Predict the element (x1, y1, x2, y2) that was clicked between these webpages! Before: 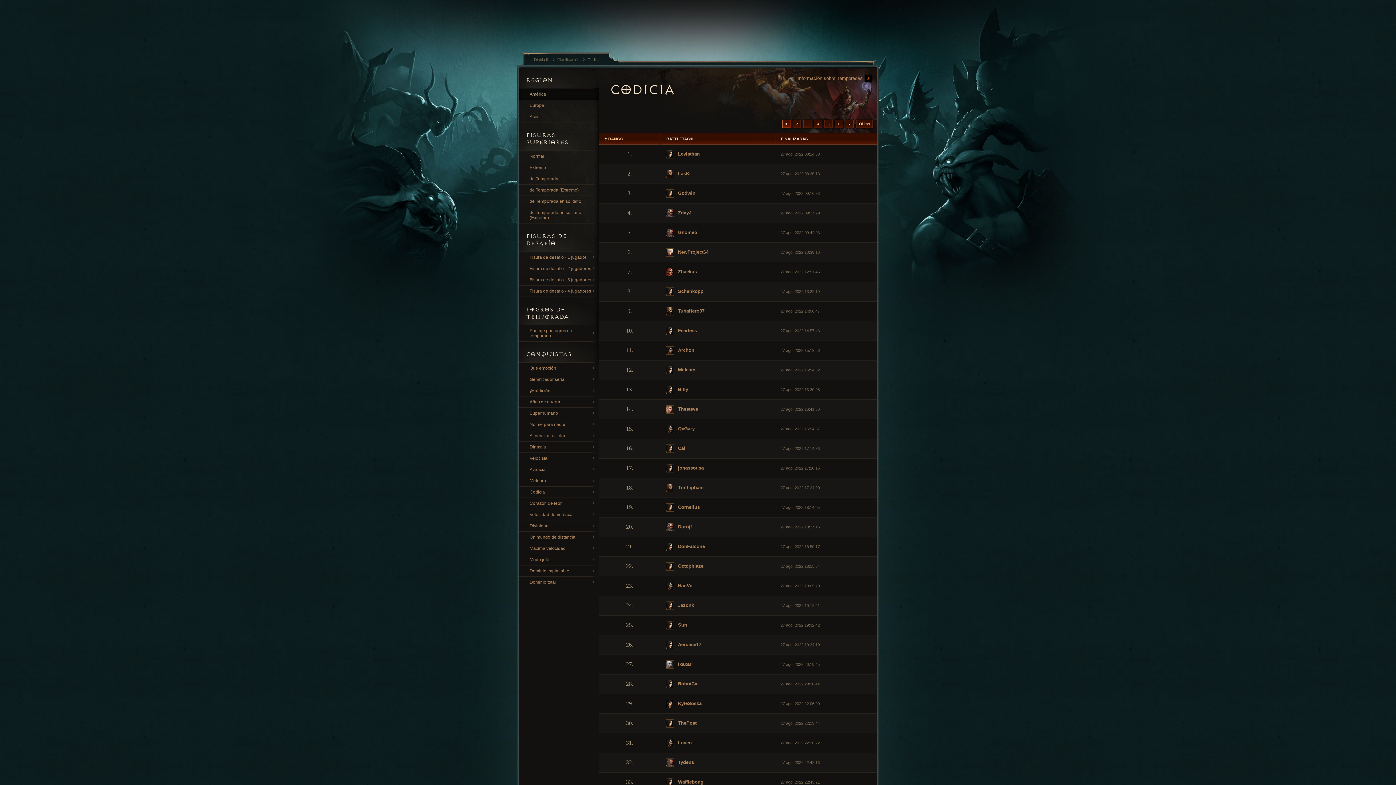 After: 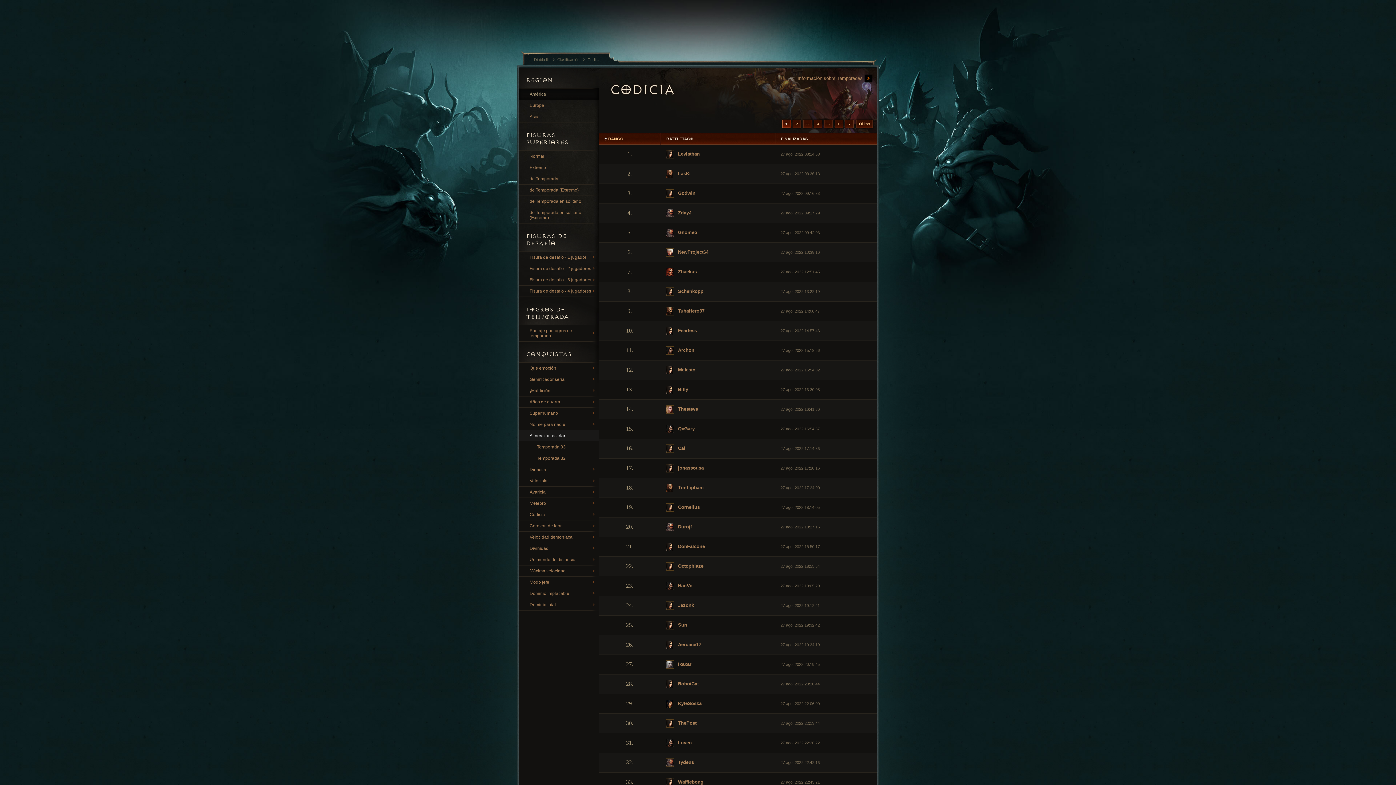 Action: label: Alineación estelar bbox: (518, 430, 598, 441)